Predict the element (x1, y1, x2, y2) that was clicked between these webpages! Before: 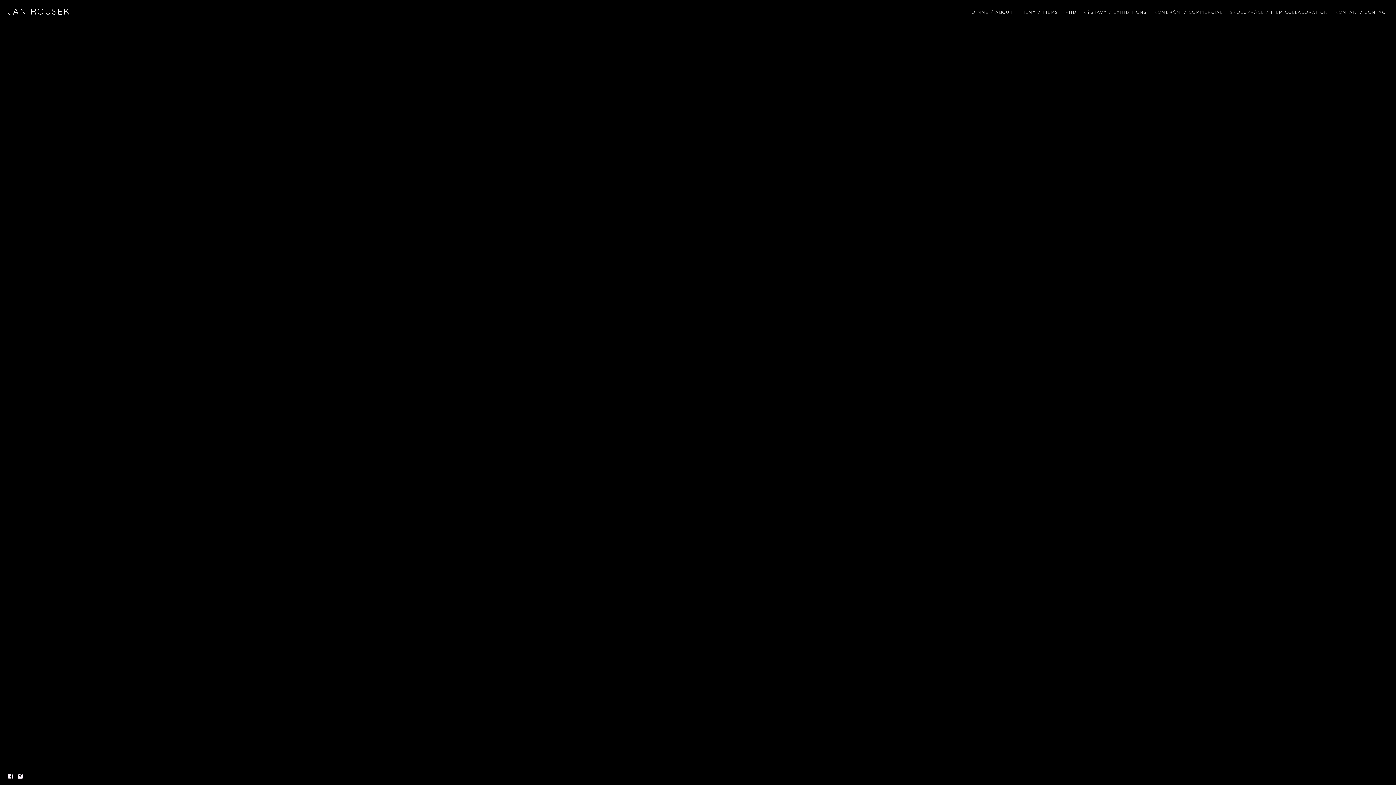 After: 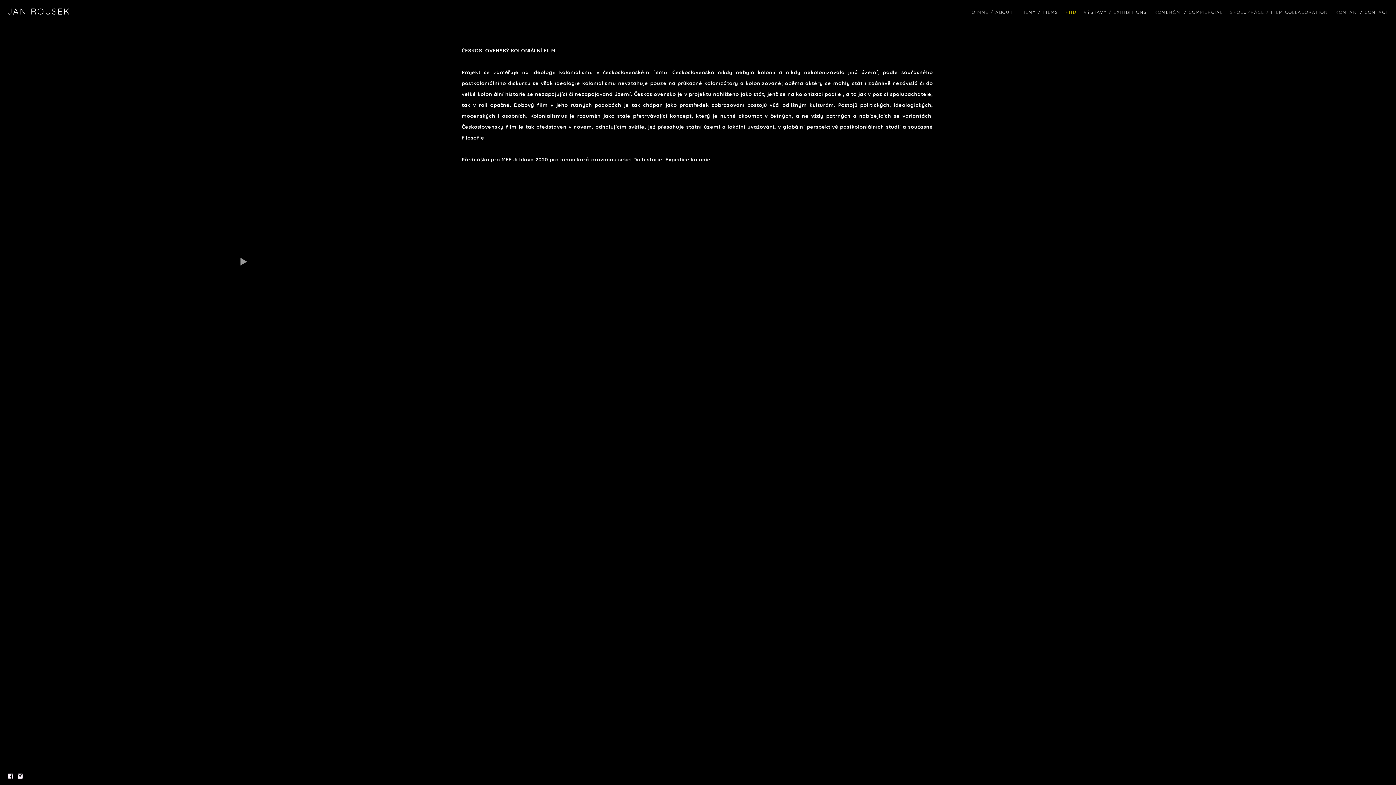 Action: label: PHD bbox: (1065, 9, 1076, 14)